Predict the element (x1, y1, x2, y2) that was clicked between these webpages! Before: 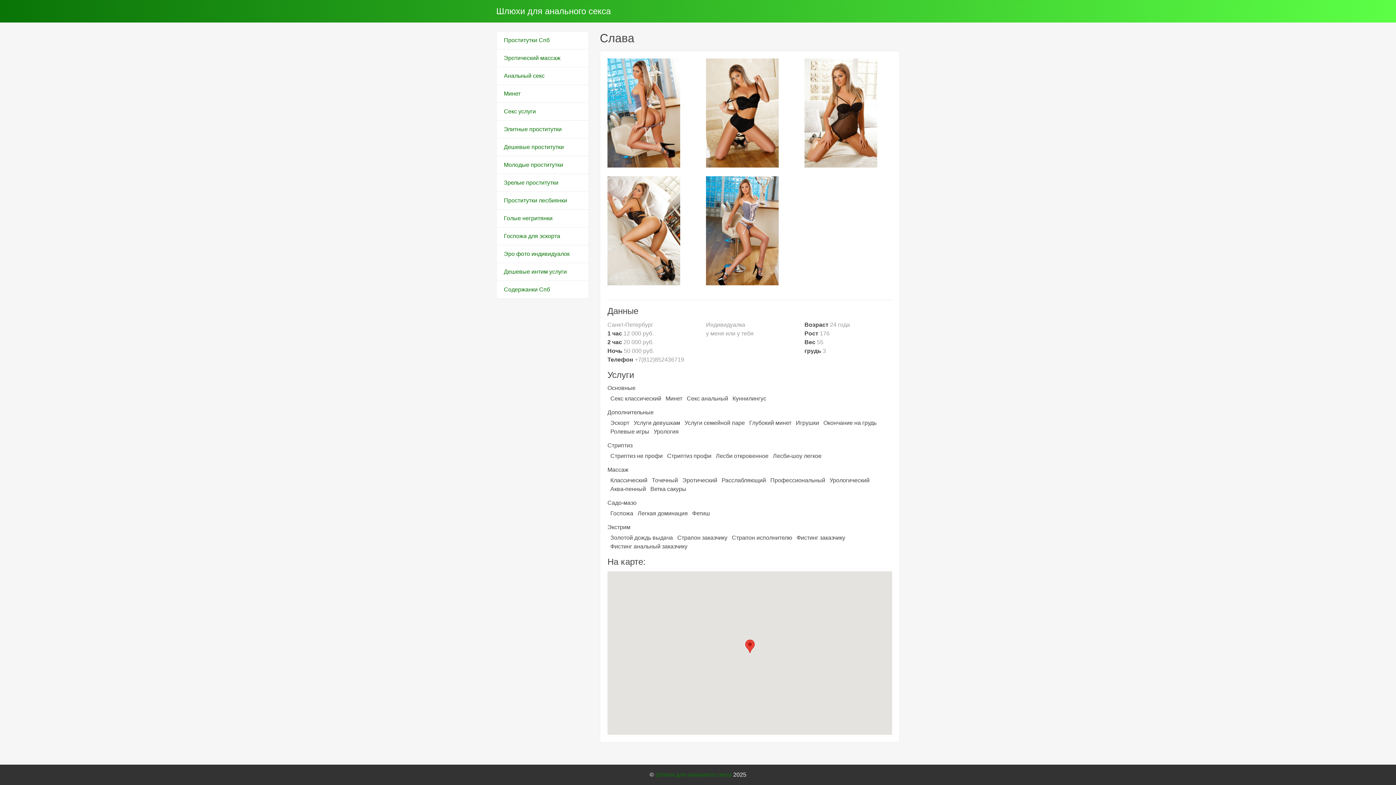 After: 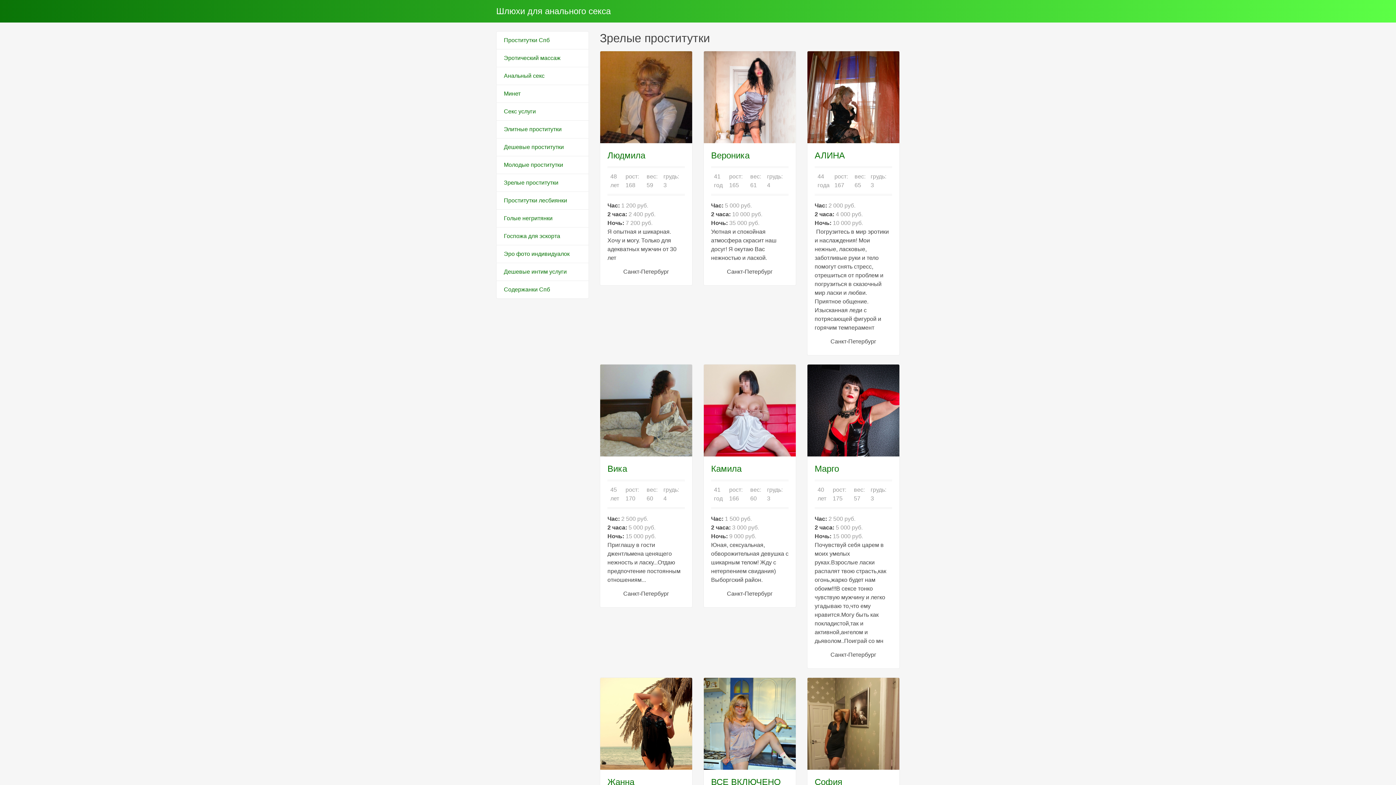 Action: label: Зрелые проститутки bbox: (496, 173, 589, 192)